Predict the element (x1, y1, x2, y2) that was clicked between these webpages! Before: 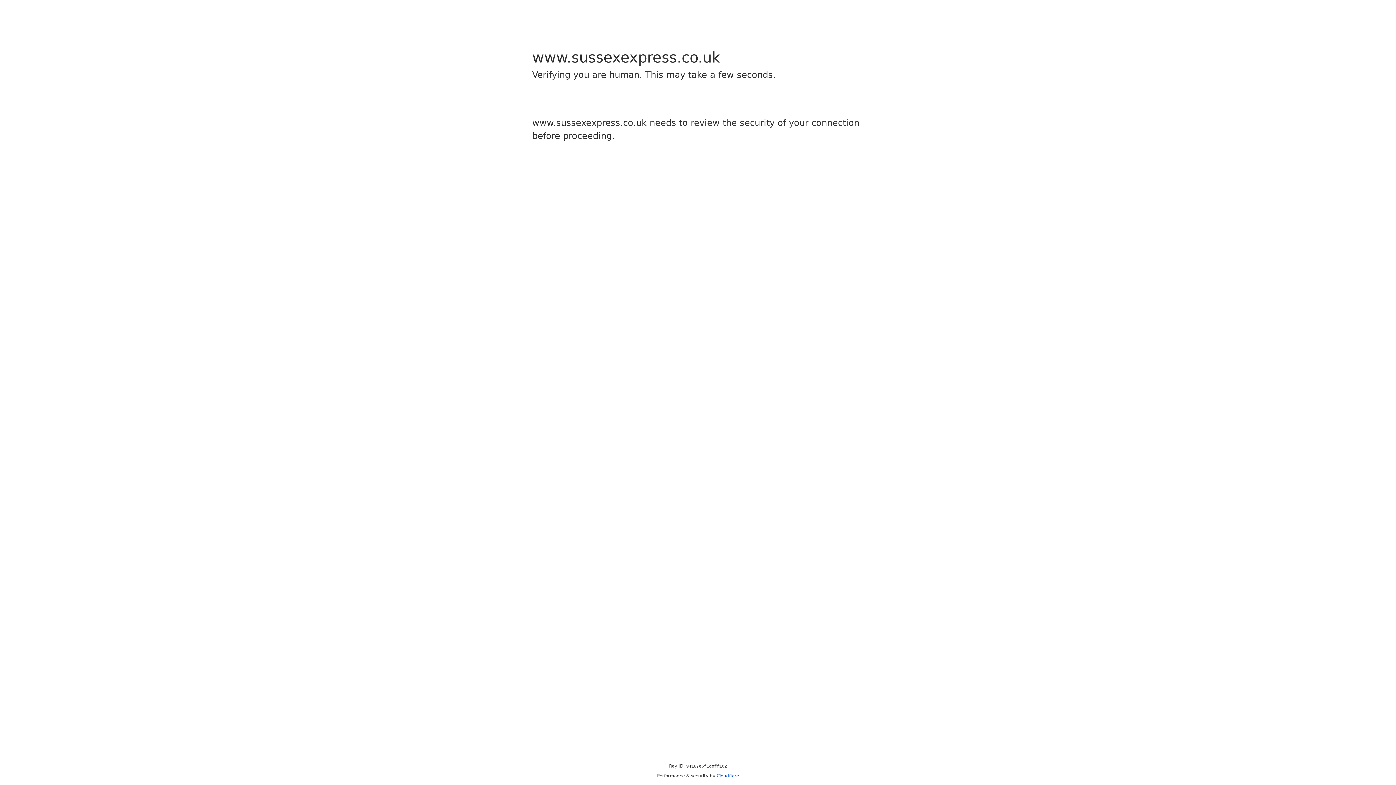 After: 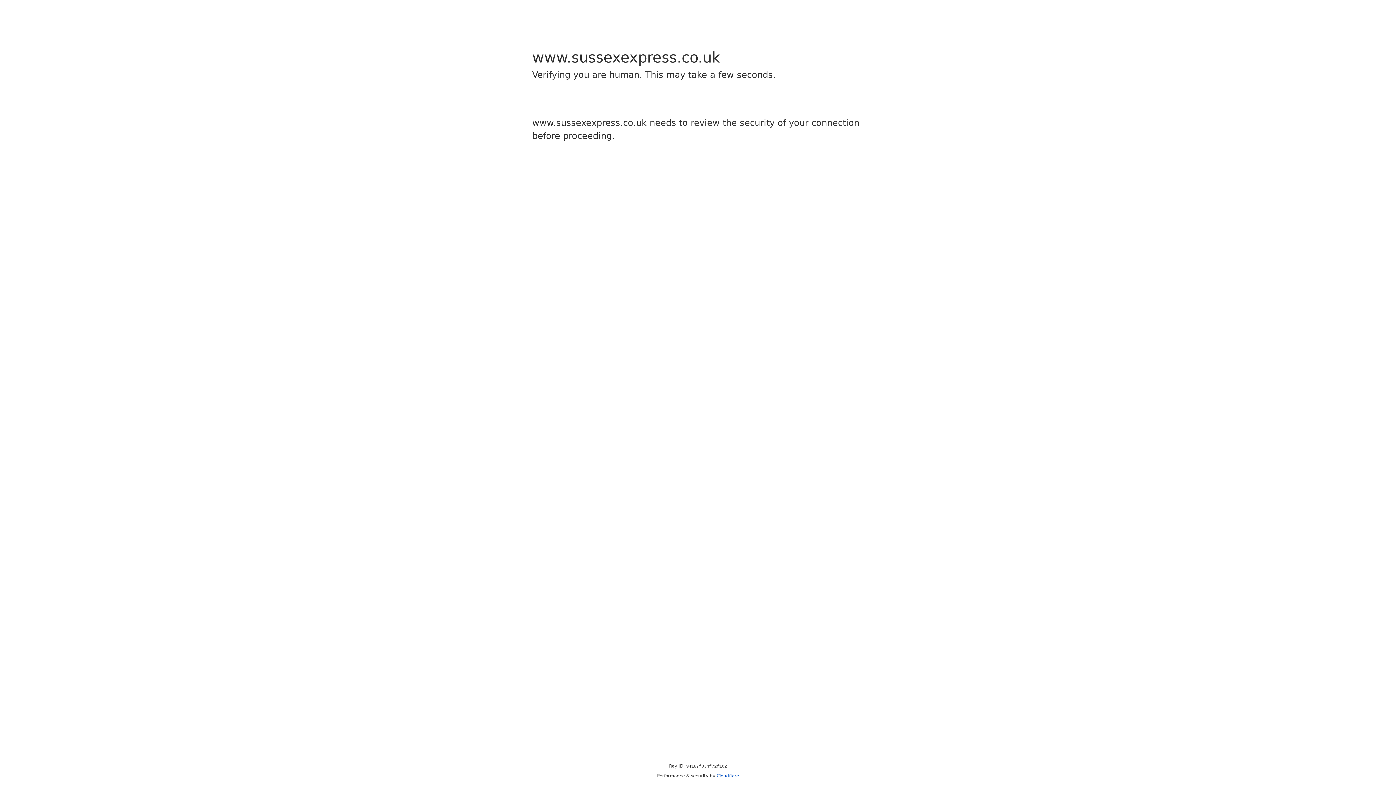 Action: label: Cloudflare bbox: (716, 773, 739, 778)